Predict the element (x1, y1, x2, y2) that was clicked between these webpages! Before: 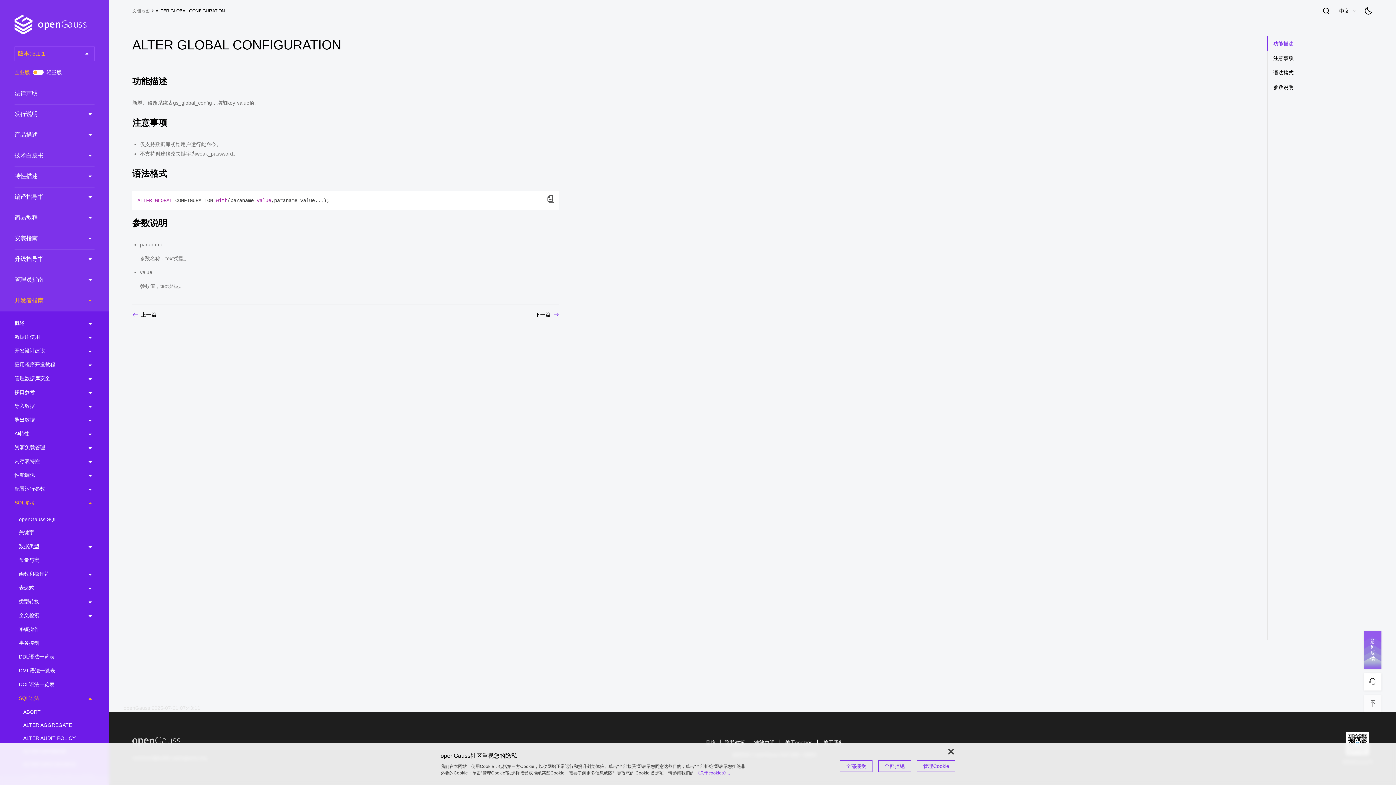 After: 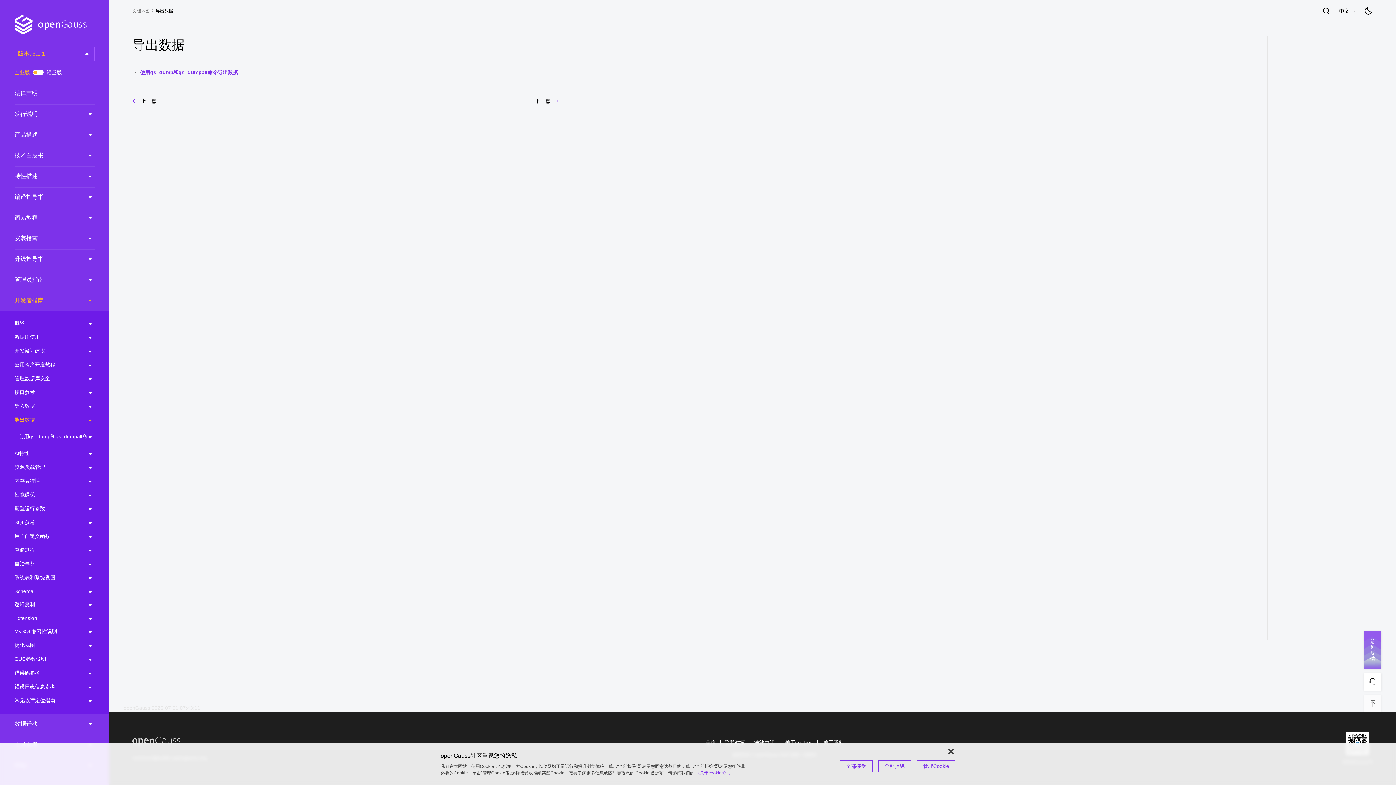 Action: label: 导出数据 bbox: (14, 417, 94, 423)